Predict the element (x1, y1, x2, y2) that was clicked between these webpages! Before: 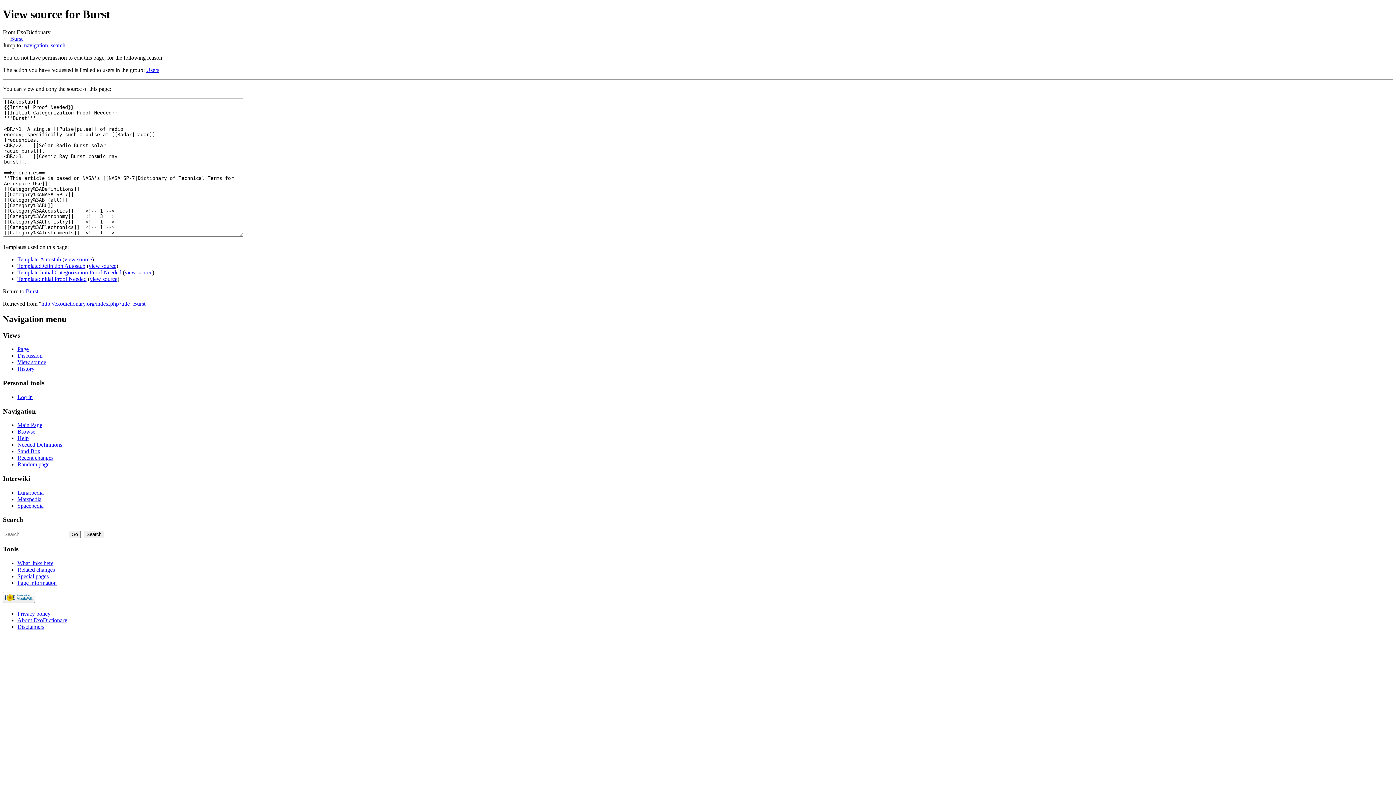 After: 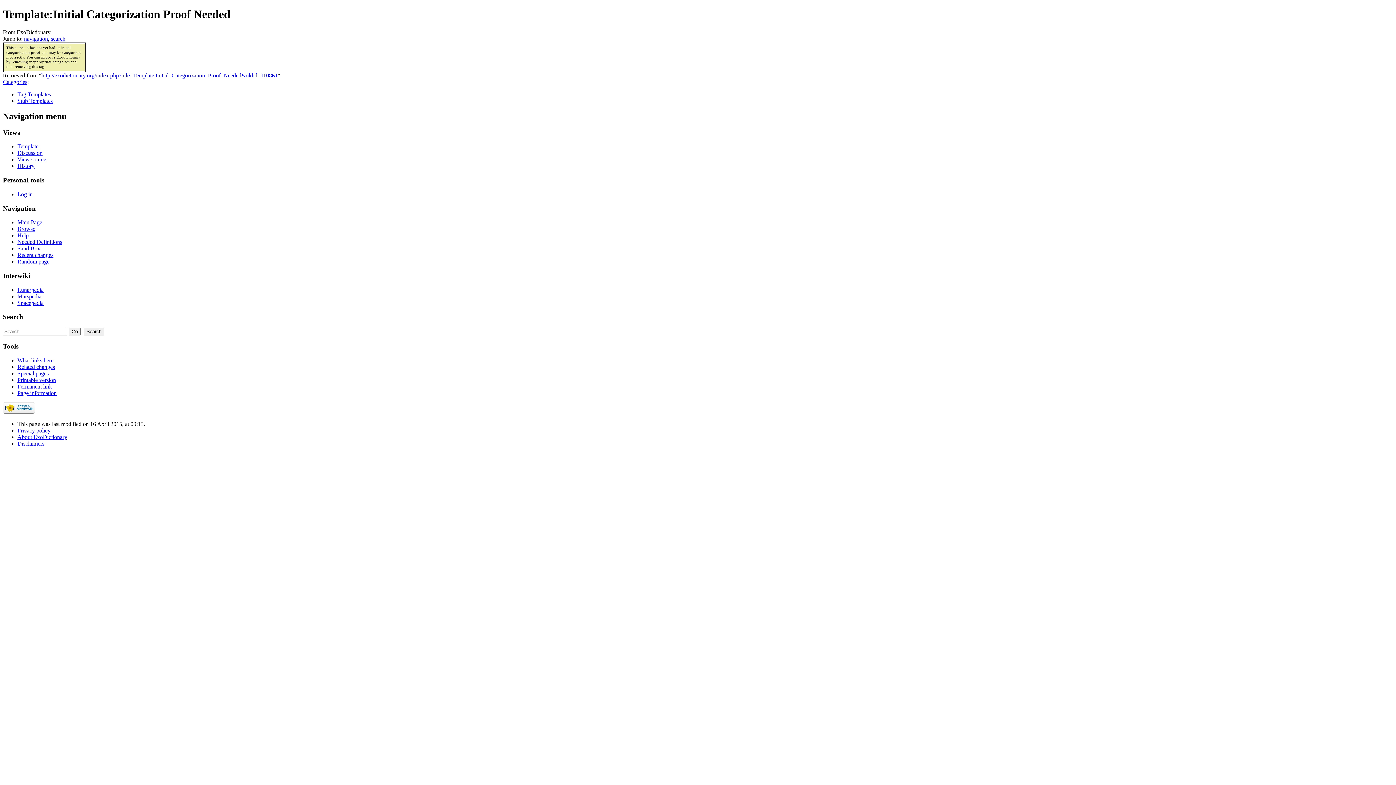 Action: bbox: (17, 269, 121, 275) label: Template:Initial Categorization Proof Needed